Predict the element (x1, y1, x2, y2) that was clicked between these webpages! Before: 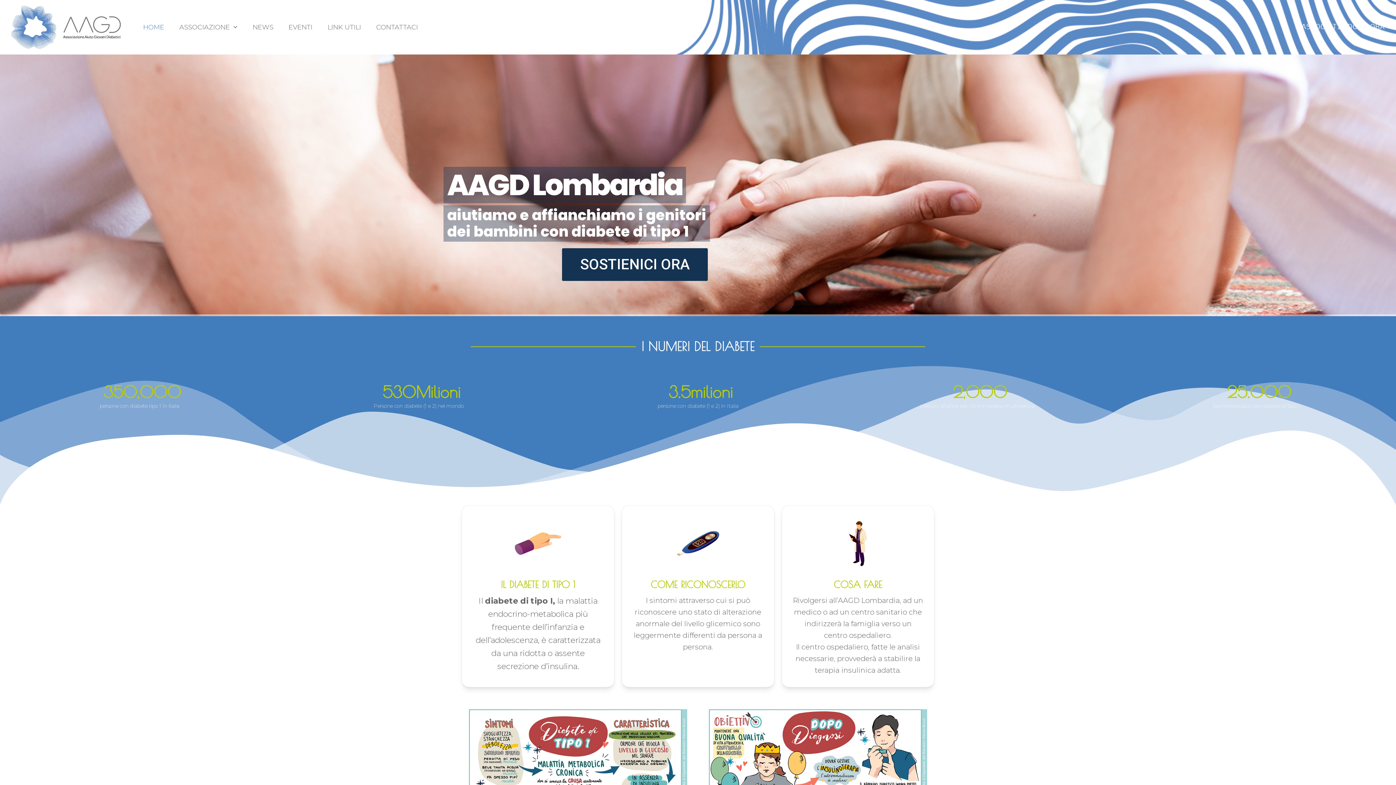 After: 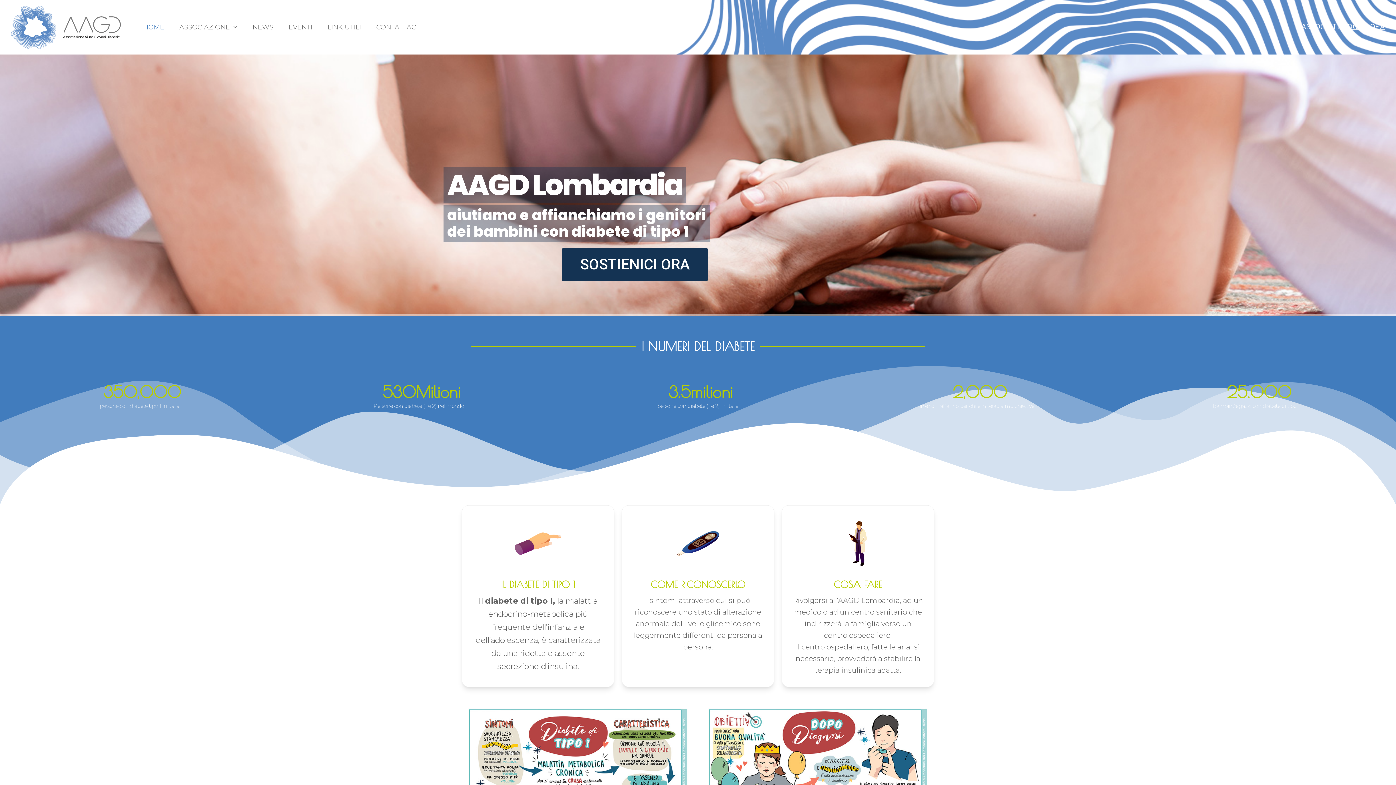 Action: label: DONA ORA bbox: (1348, 22, 1385, 32)